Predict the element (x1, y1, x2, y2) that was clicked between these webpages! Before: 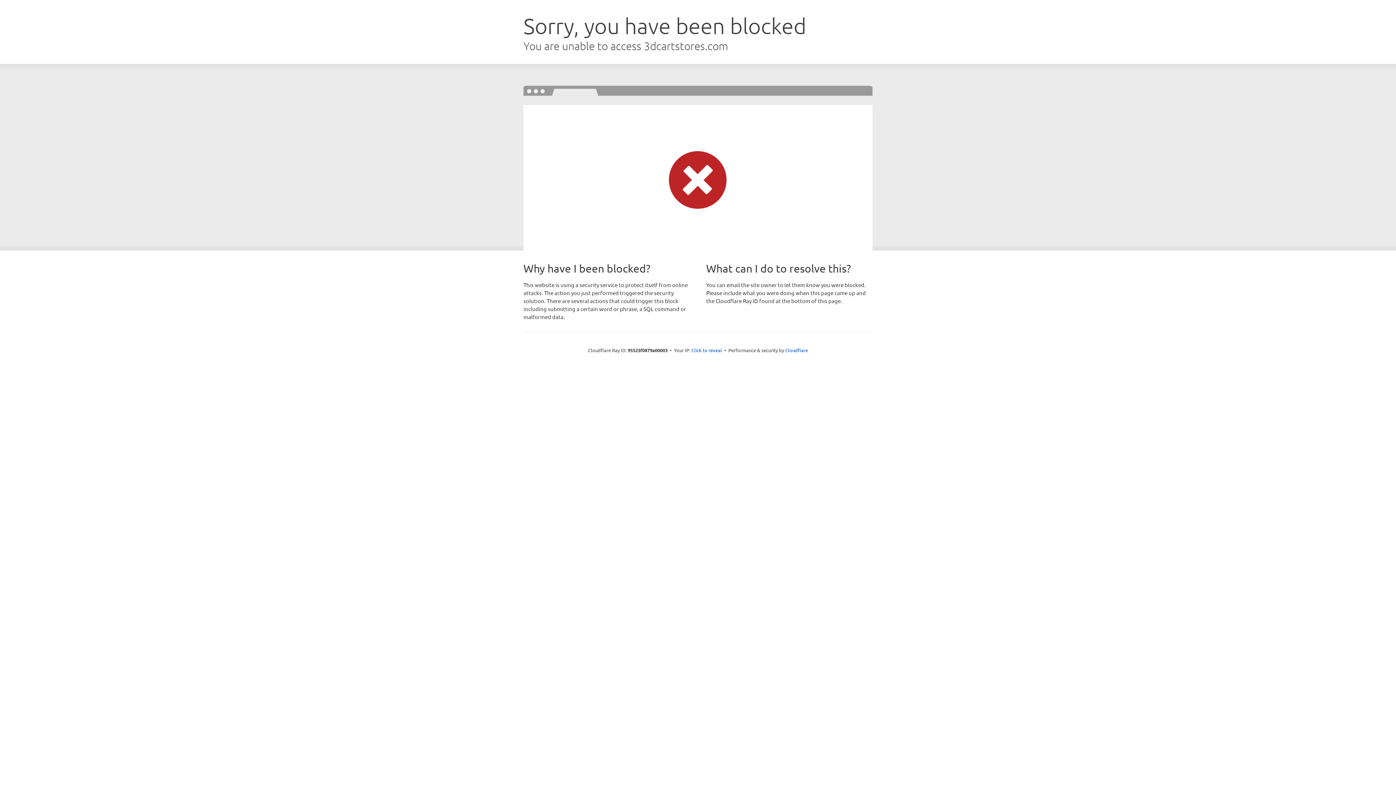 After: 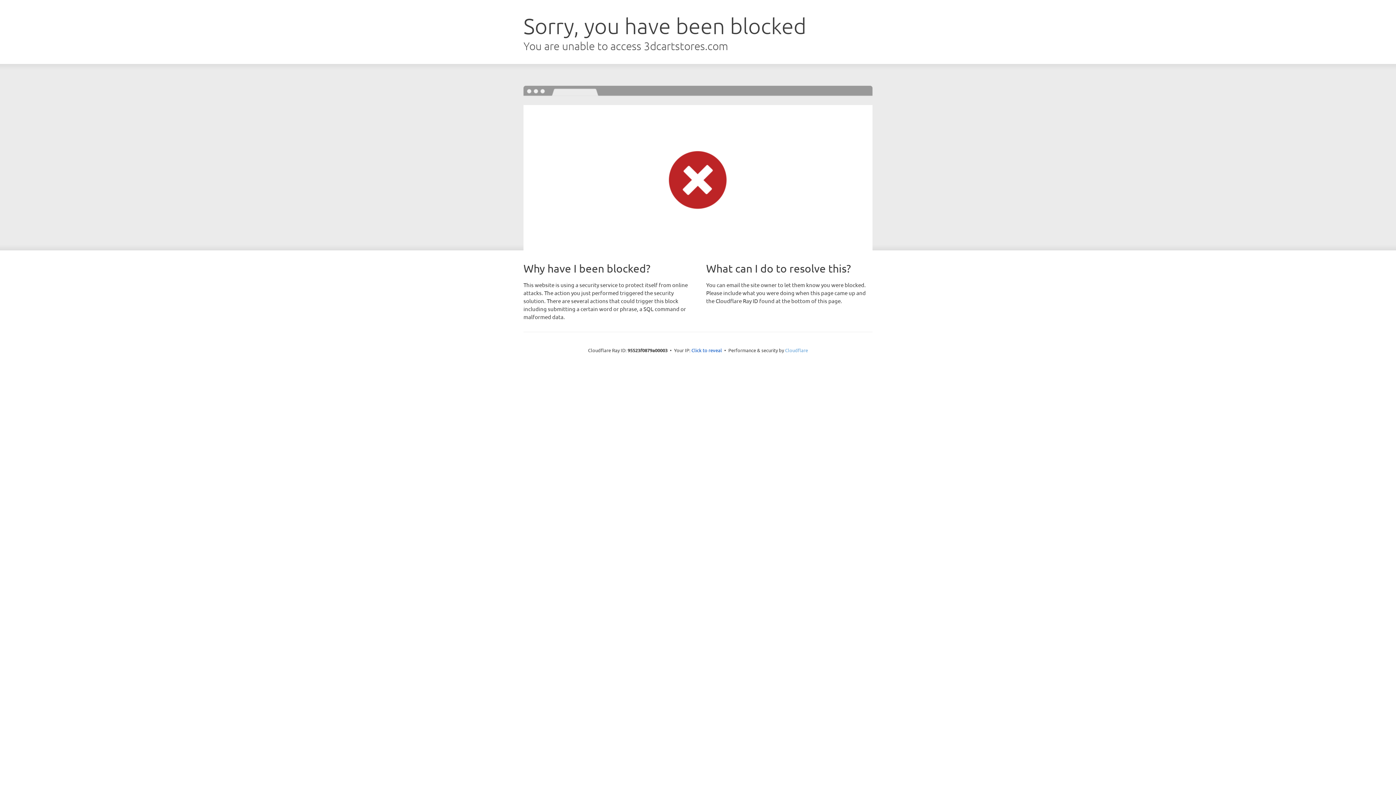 Action: bbox: (785, 347, 808, 353) label: Cloudflare